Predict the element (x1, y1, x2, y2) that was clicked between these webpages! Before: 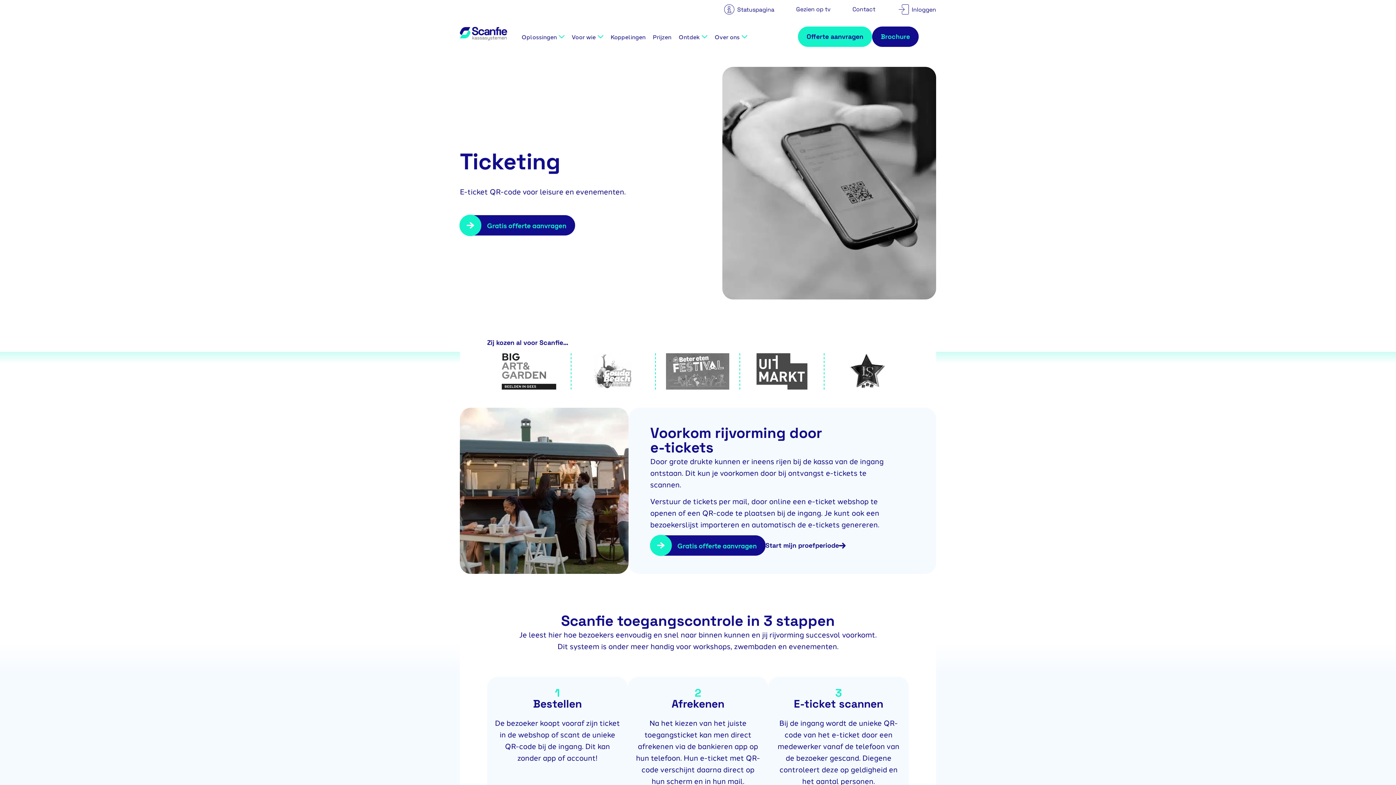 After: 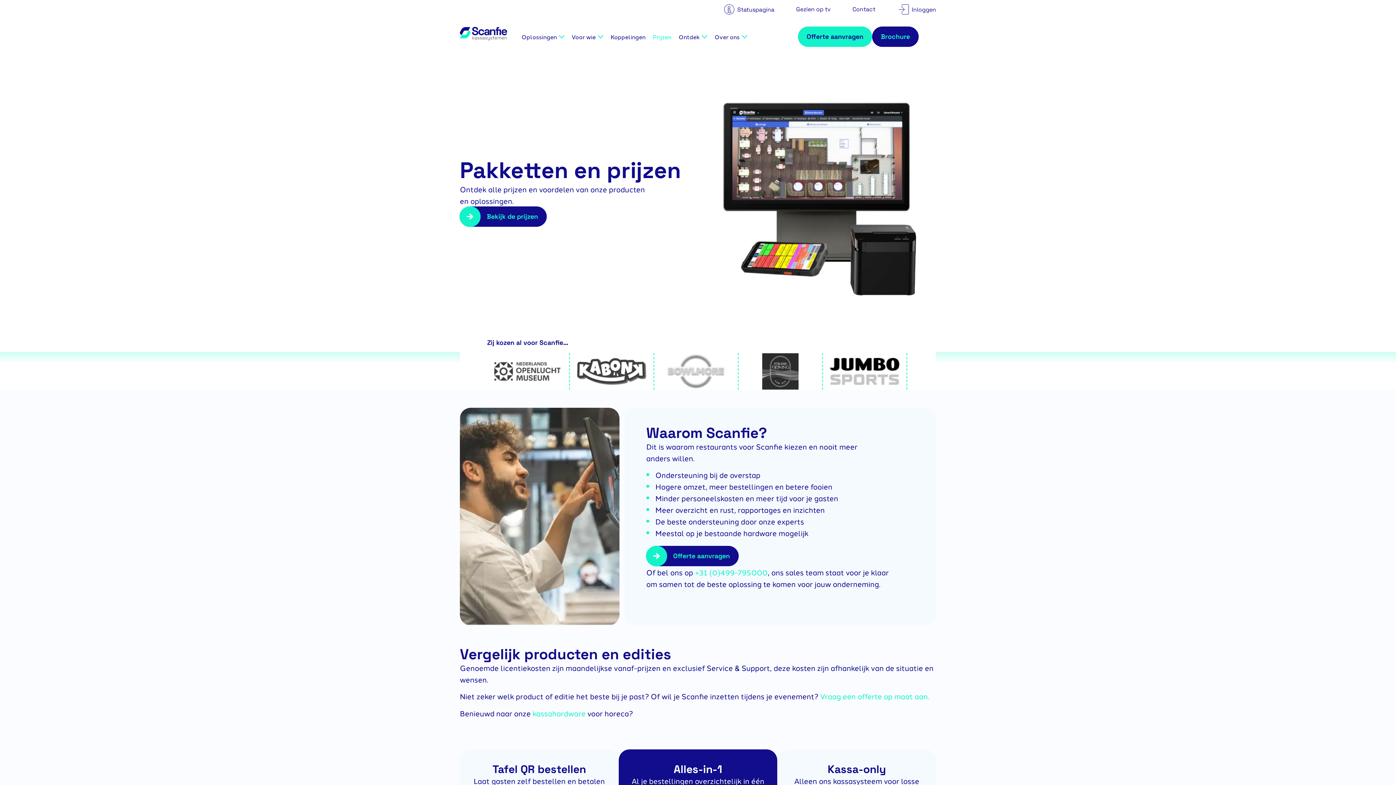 Action: label: Prijzen bbox: (652, 32, 671, 41)